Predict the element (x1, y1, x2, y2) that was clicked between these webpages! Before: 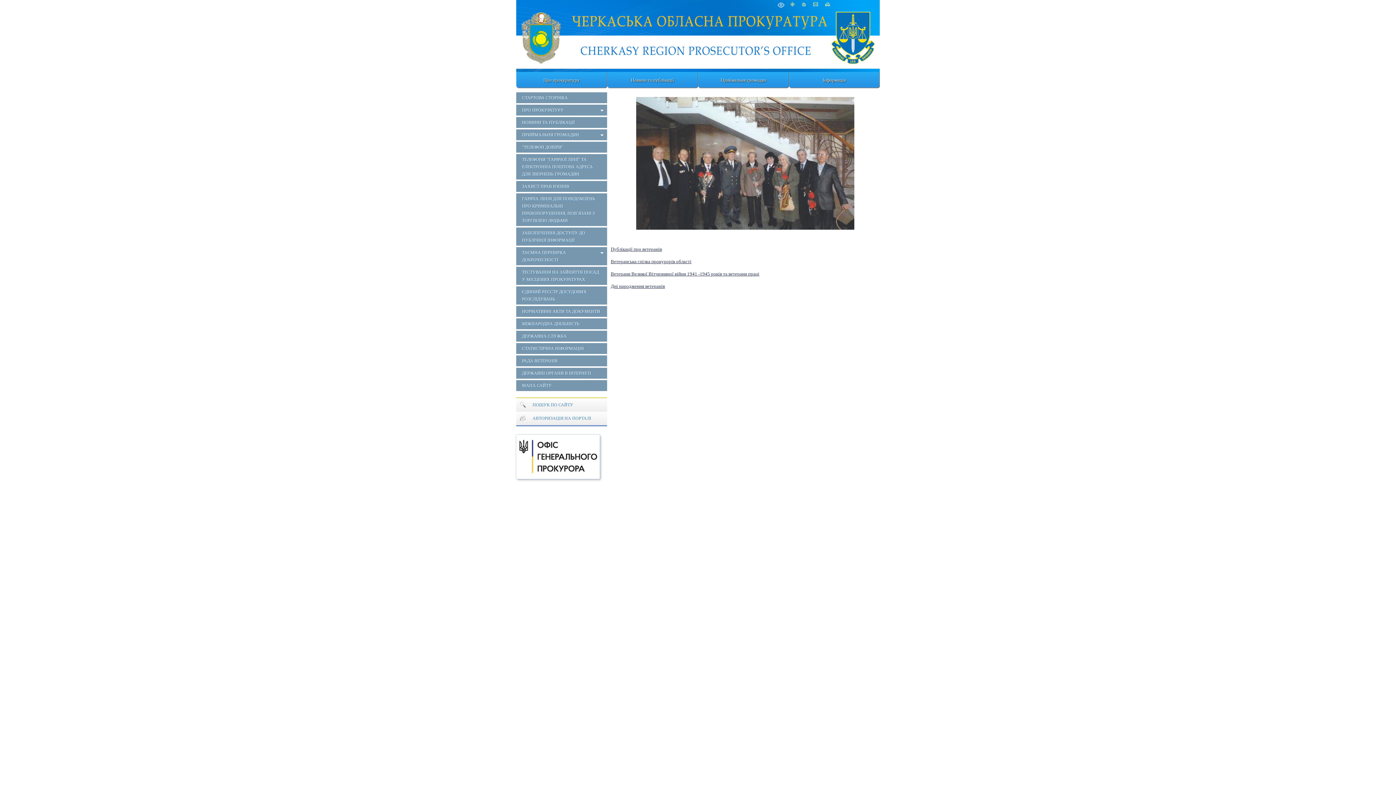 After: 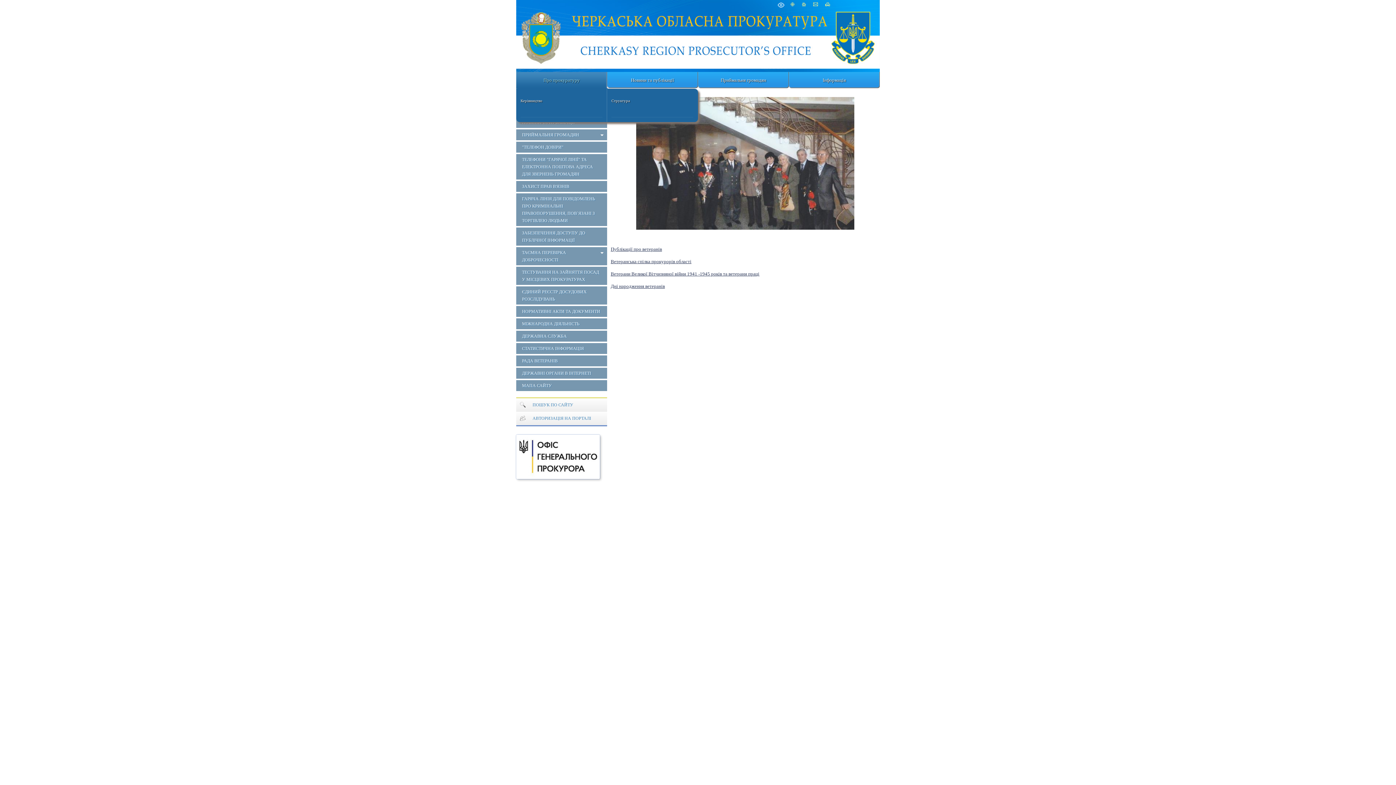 Action: label: Про прокуратуру bbox: (516, 72, 607, 88)